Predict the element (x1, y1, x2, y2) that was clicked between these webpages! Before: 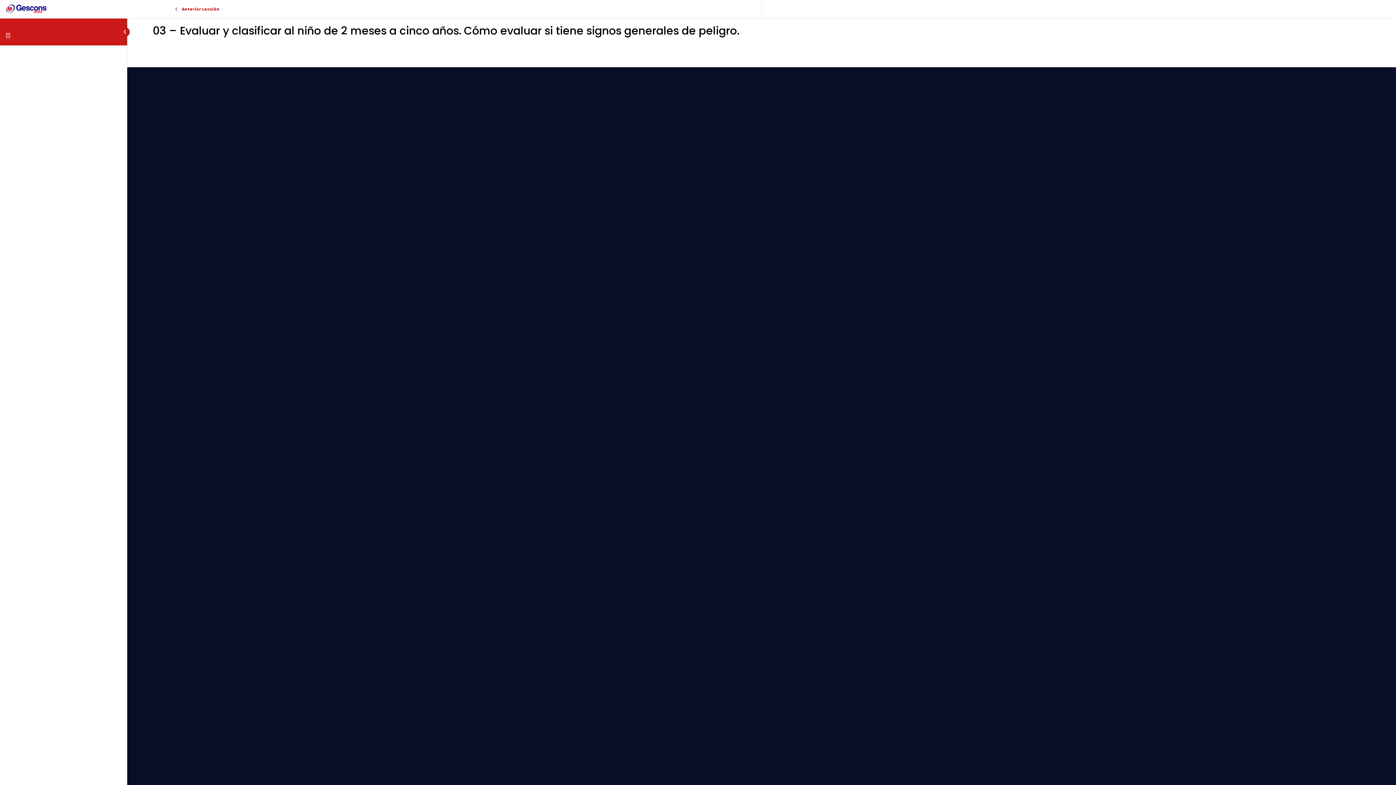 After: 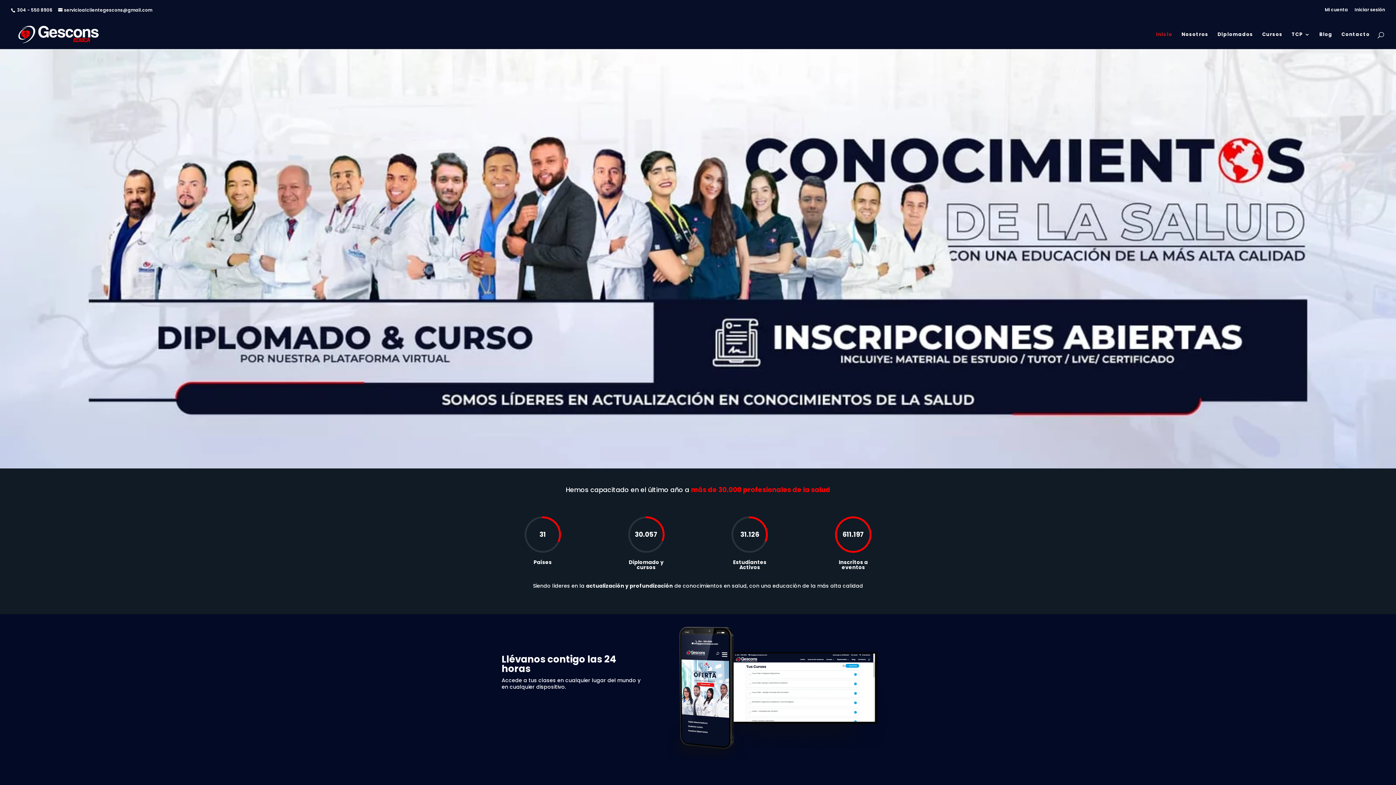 Action: bbox: (5, 10, 48, 17)